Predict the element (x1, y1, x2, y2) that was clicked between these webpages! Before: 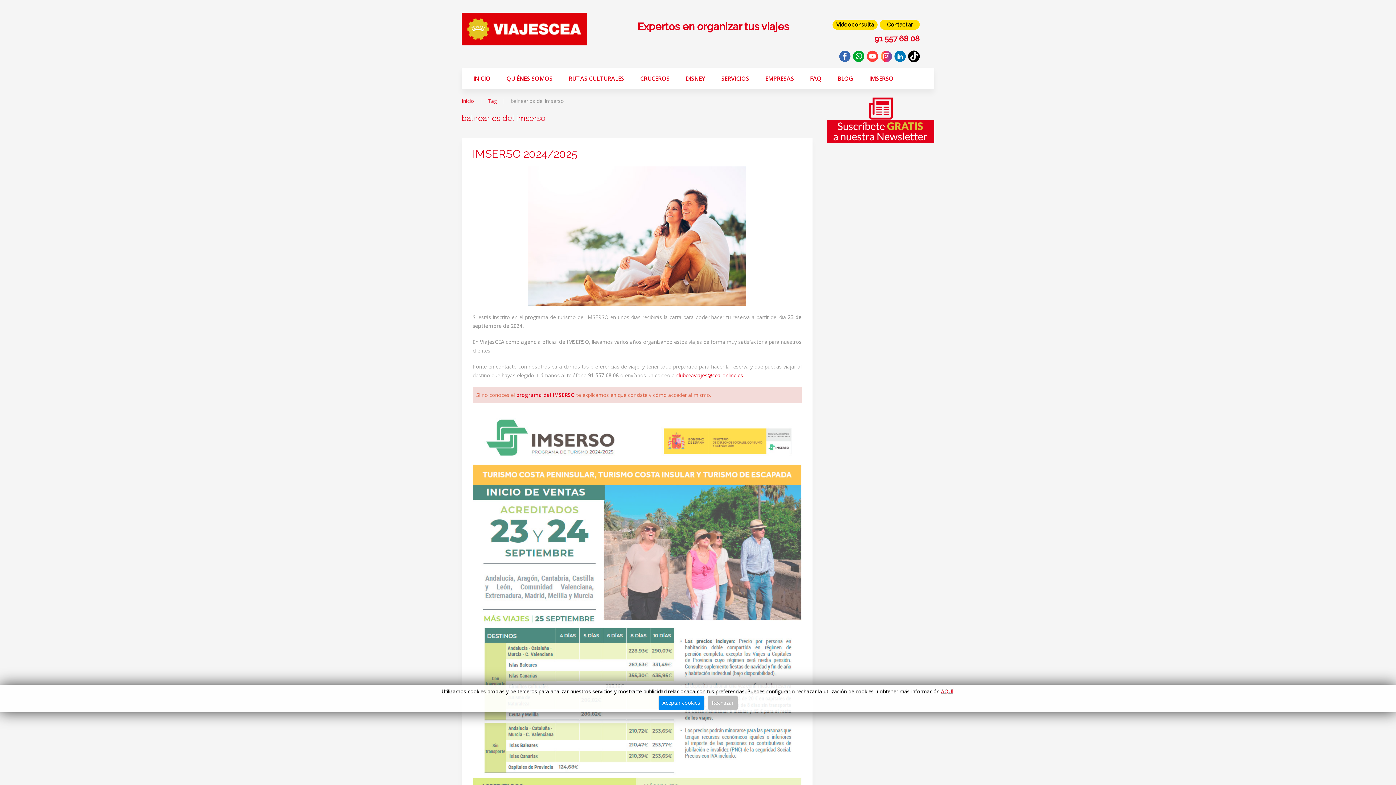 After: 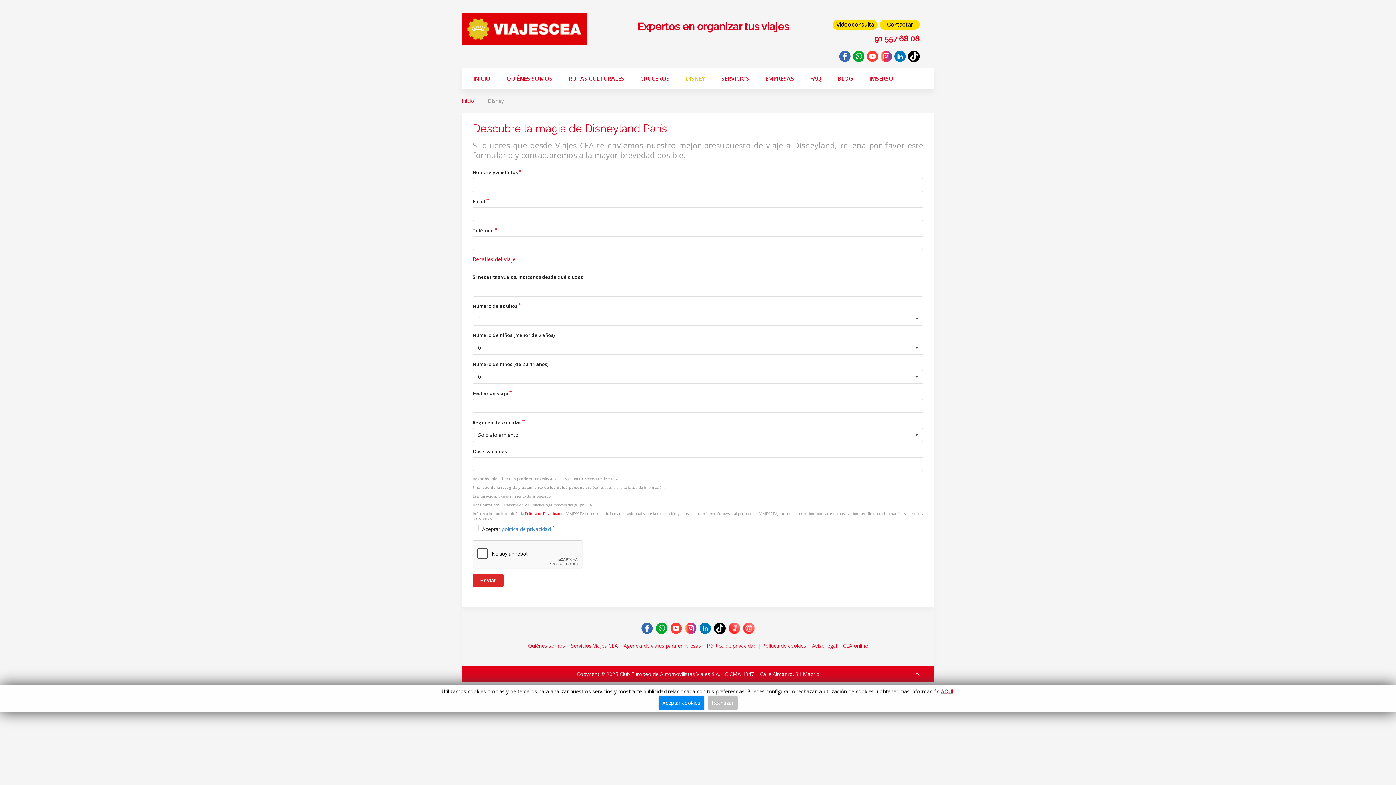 Action: bbox: (677, 71, 713, 85) label: DISNEY